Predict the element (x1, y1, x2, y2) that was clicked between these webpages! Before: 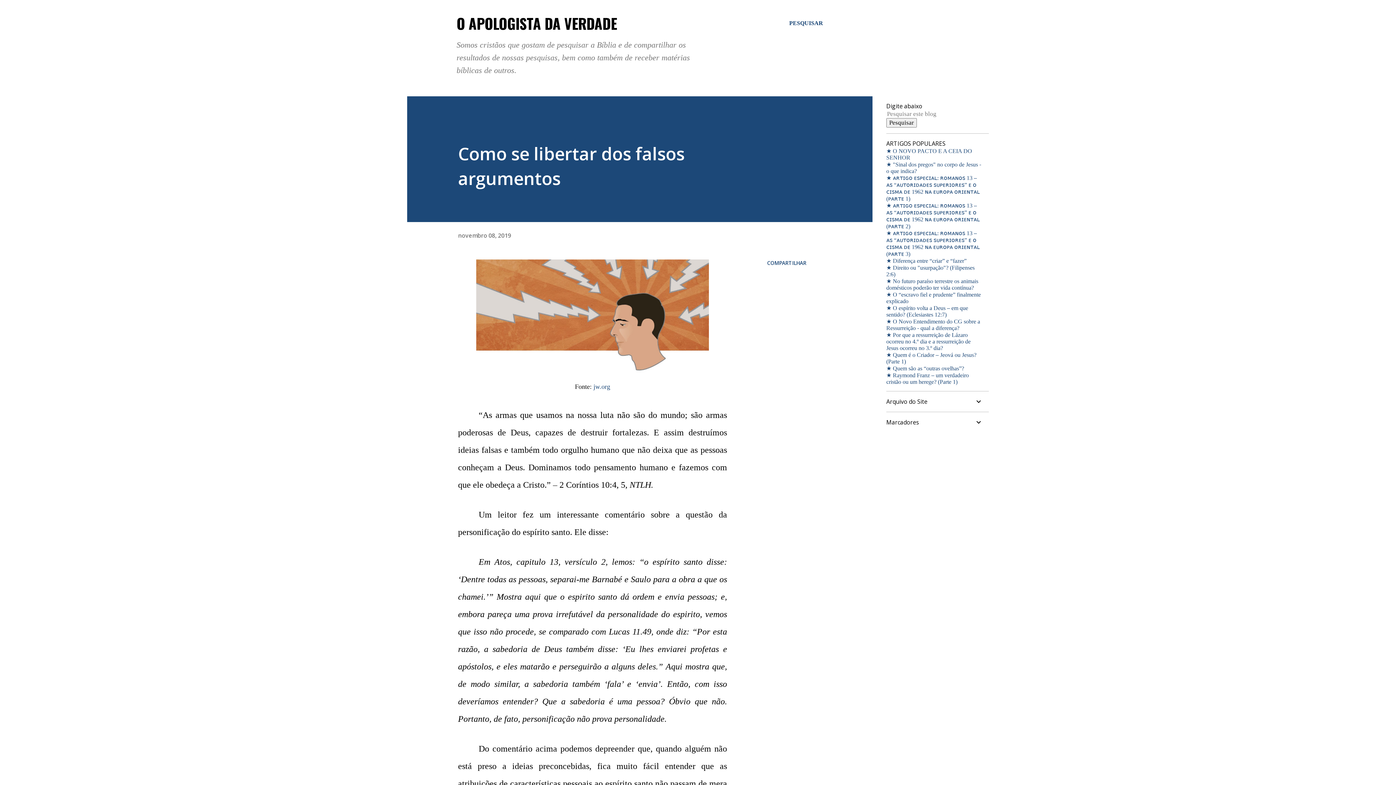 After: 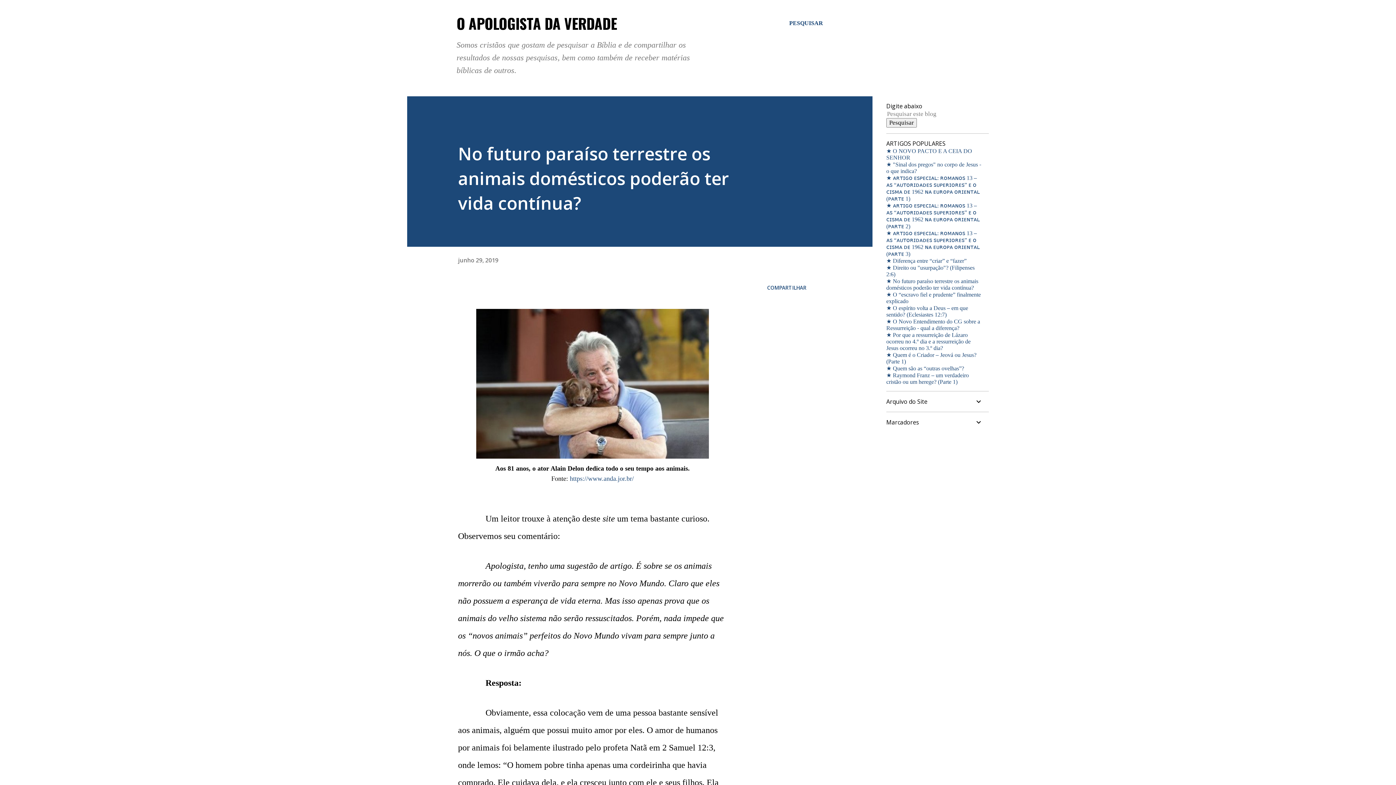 Action: label: ★ No futuro paraíso terrestre os animais domésticos poderão ter vida contínua? bbox: (886, 278, 978, 290)